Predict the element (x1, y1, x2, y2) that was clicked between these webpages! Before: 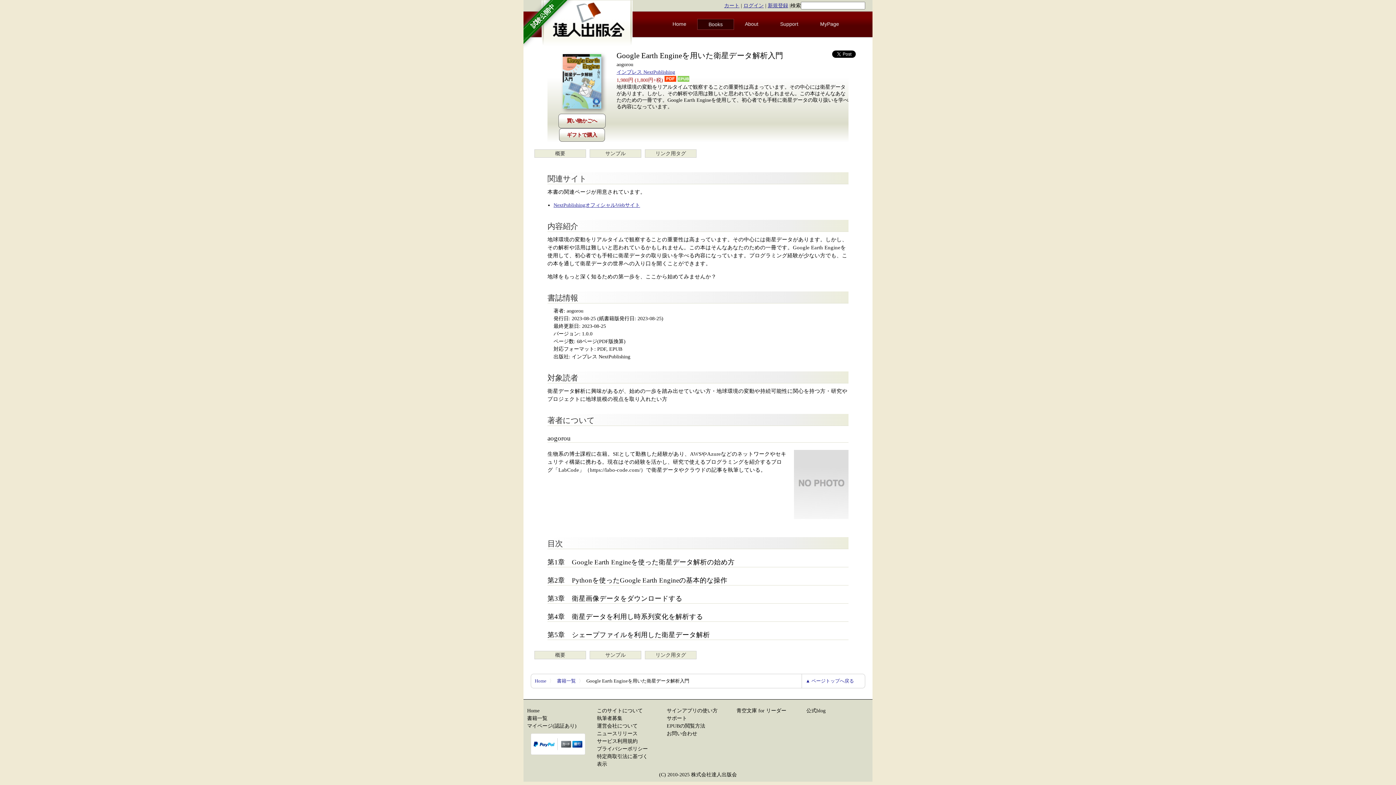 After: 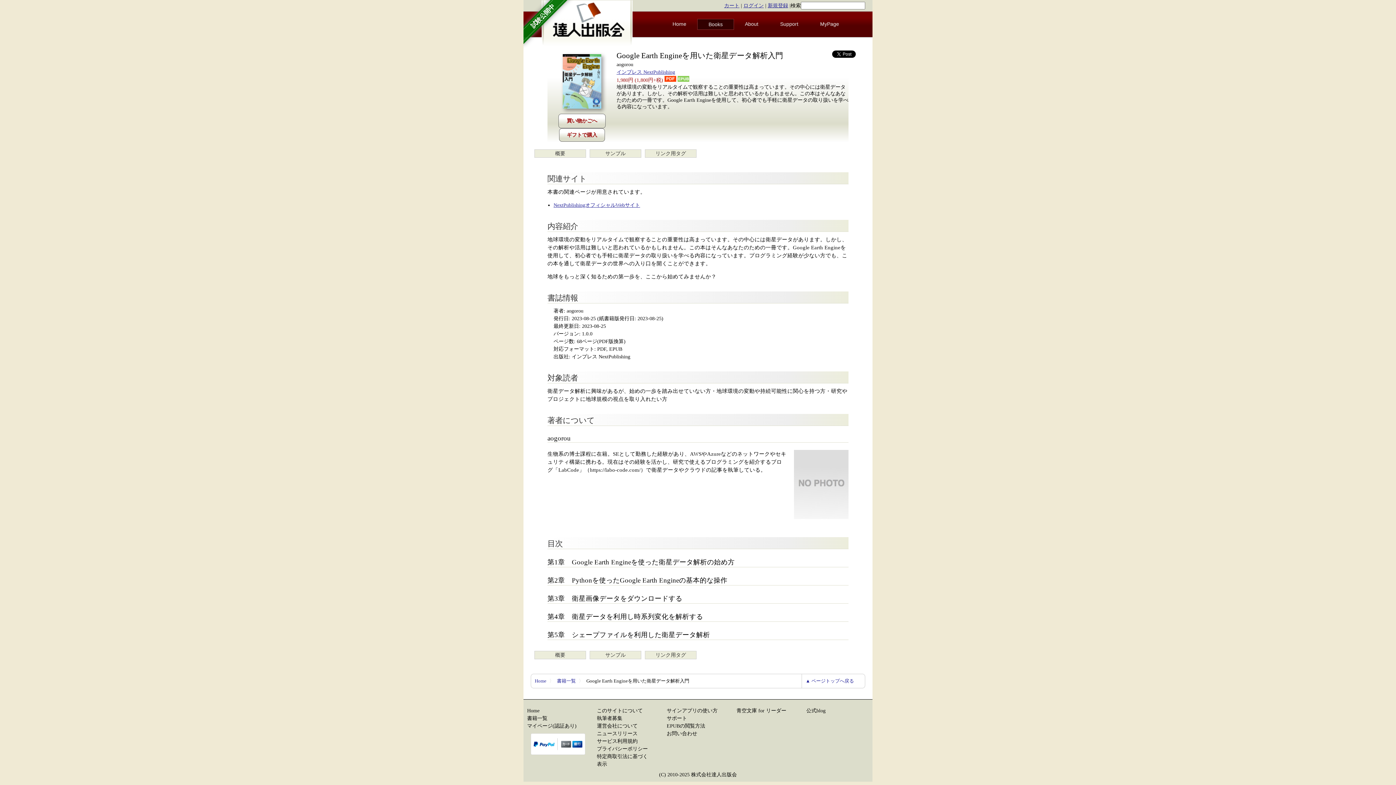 Action: bbox: (538, 651, 582, 659) label: 概要